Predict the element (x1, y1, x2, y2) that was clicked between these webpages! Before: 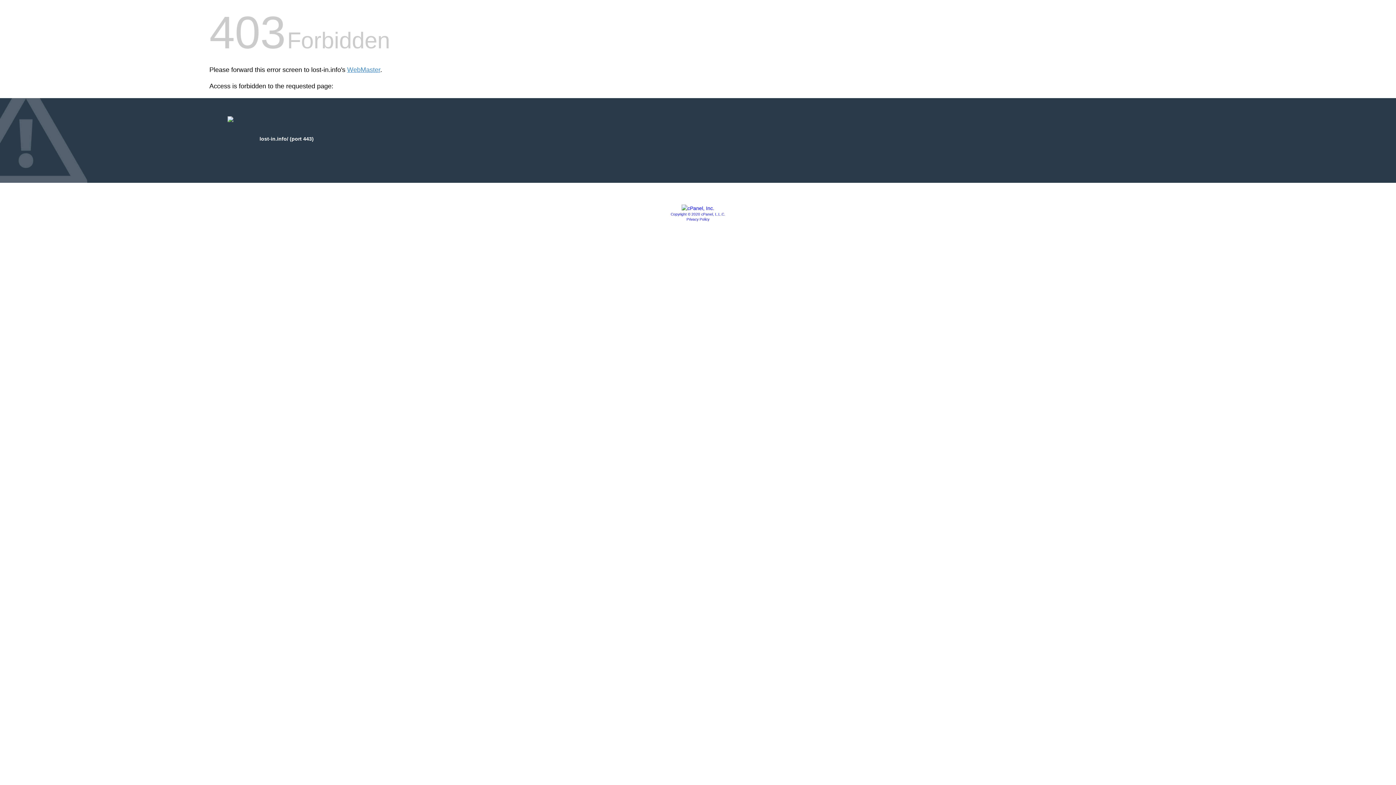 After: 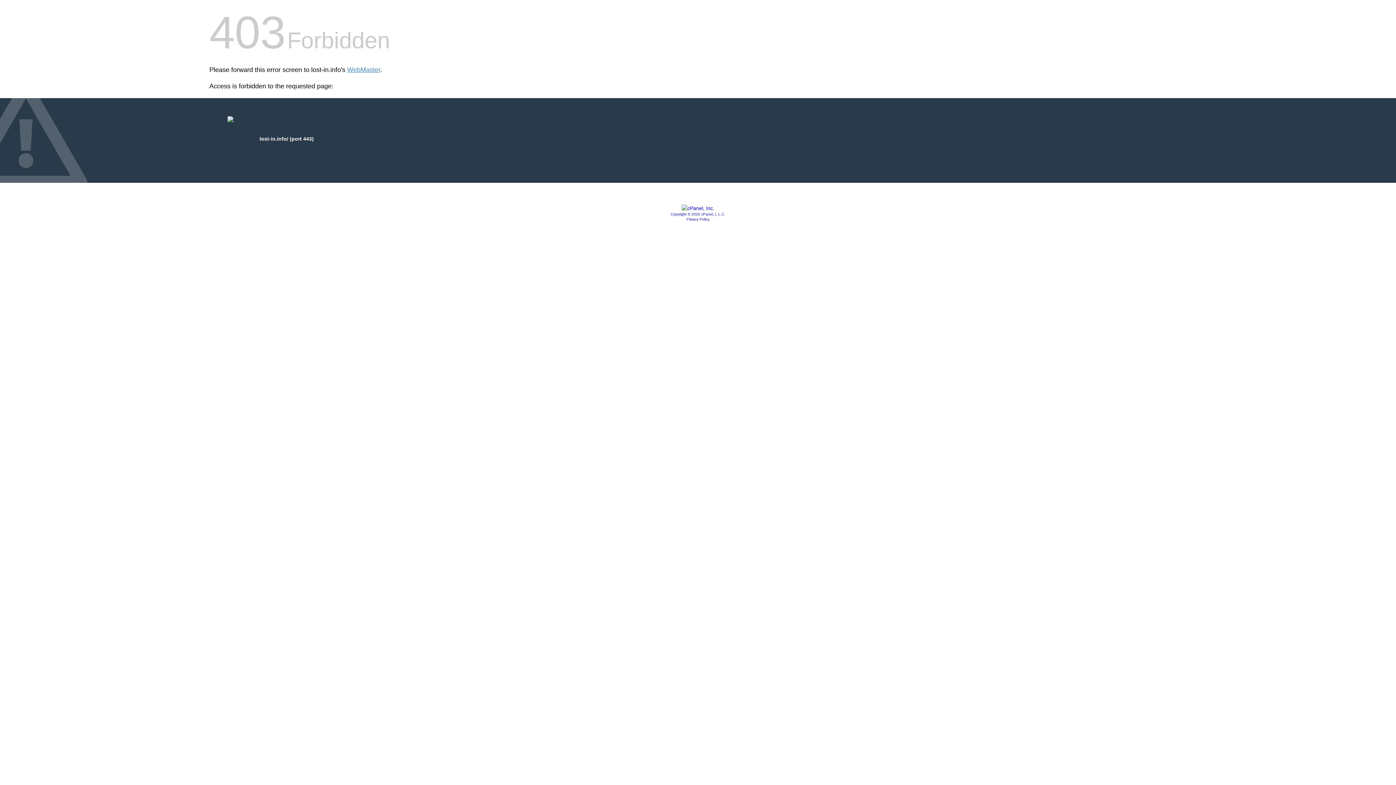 Action: bbox: (686, 217, 709, 221) label: Privacy Policy